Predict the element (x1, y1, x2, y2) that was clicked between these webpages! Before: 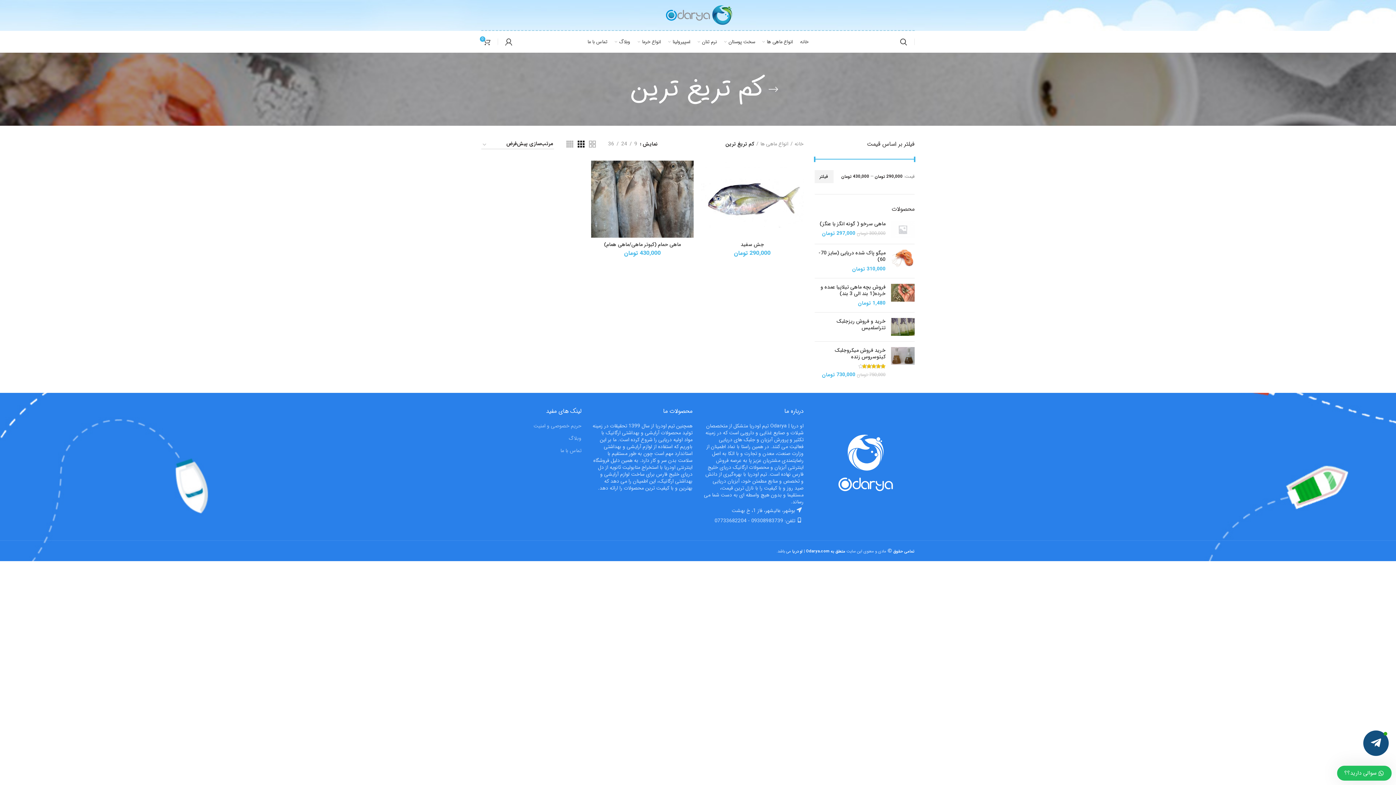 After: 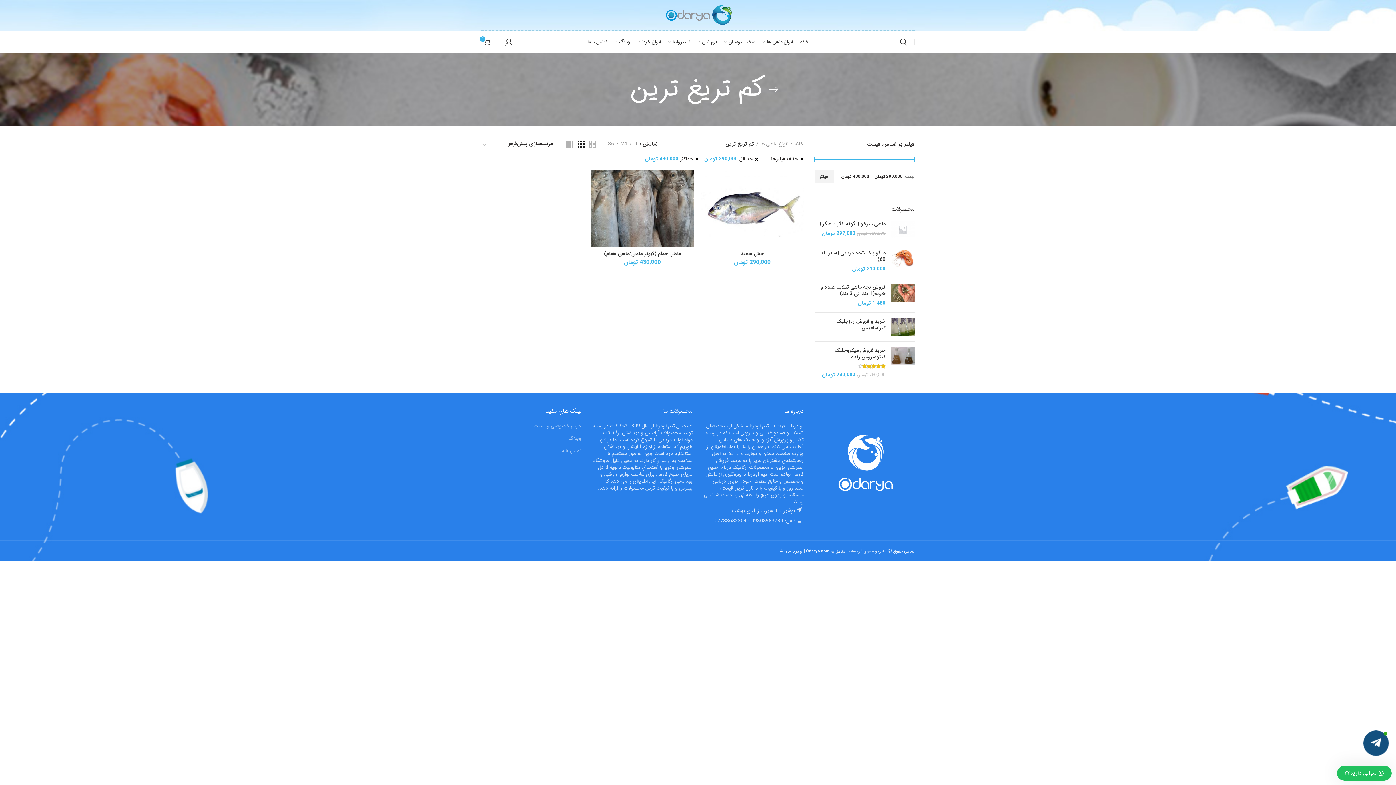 Action: label: فیلتر bbox: (814, 170, 833, 183)